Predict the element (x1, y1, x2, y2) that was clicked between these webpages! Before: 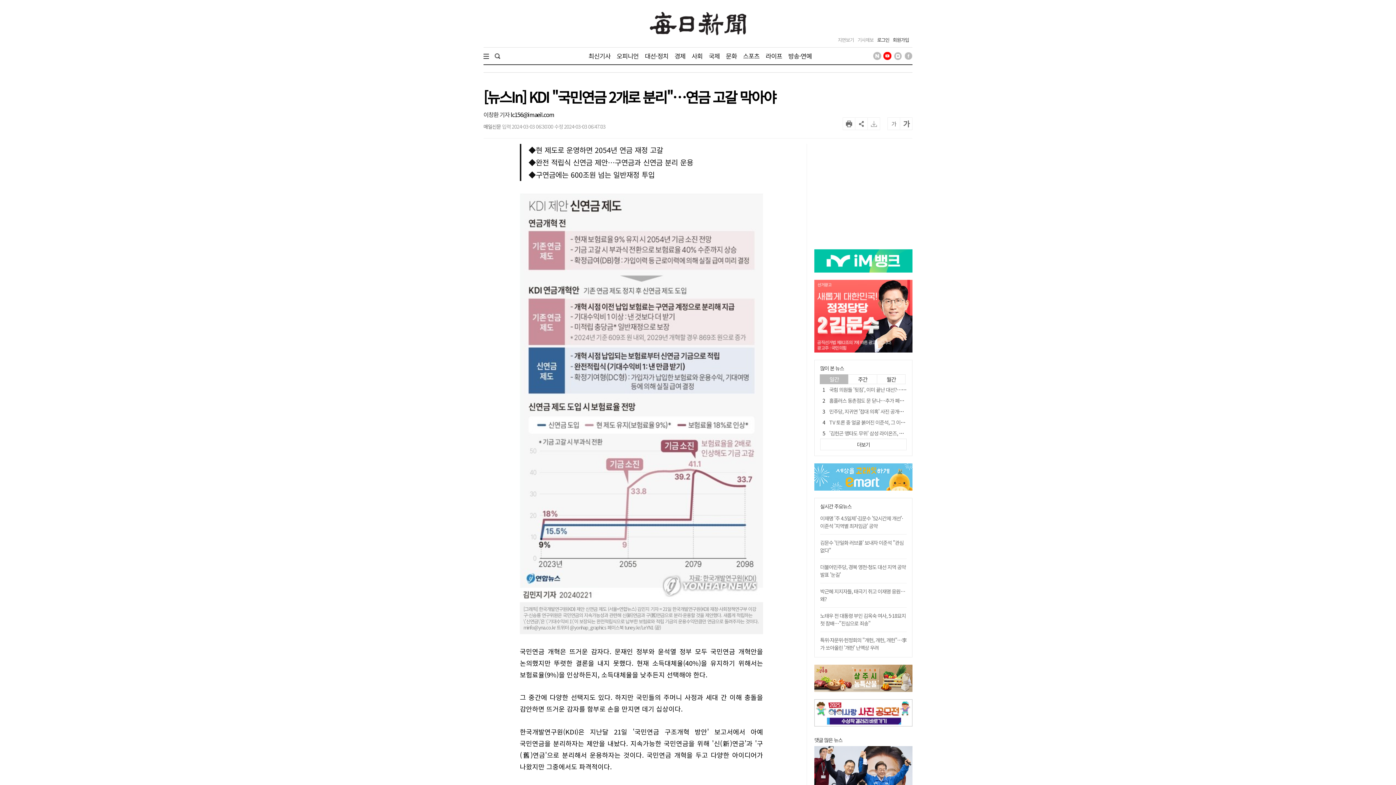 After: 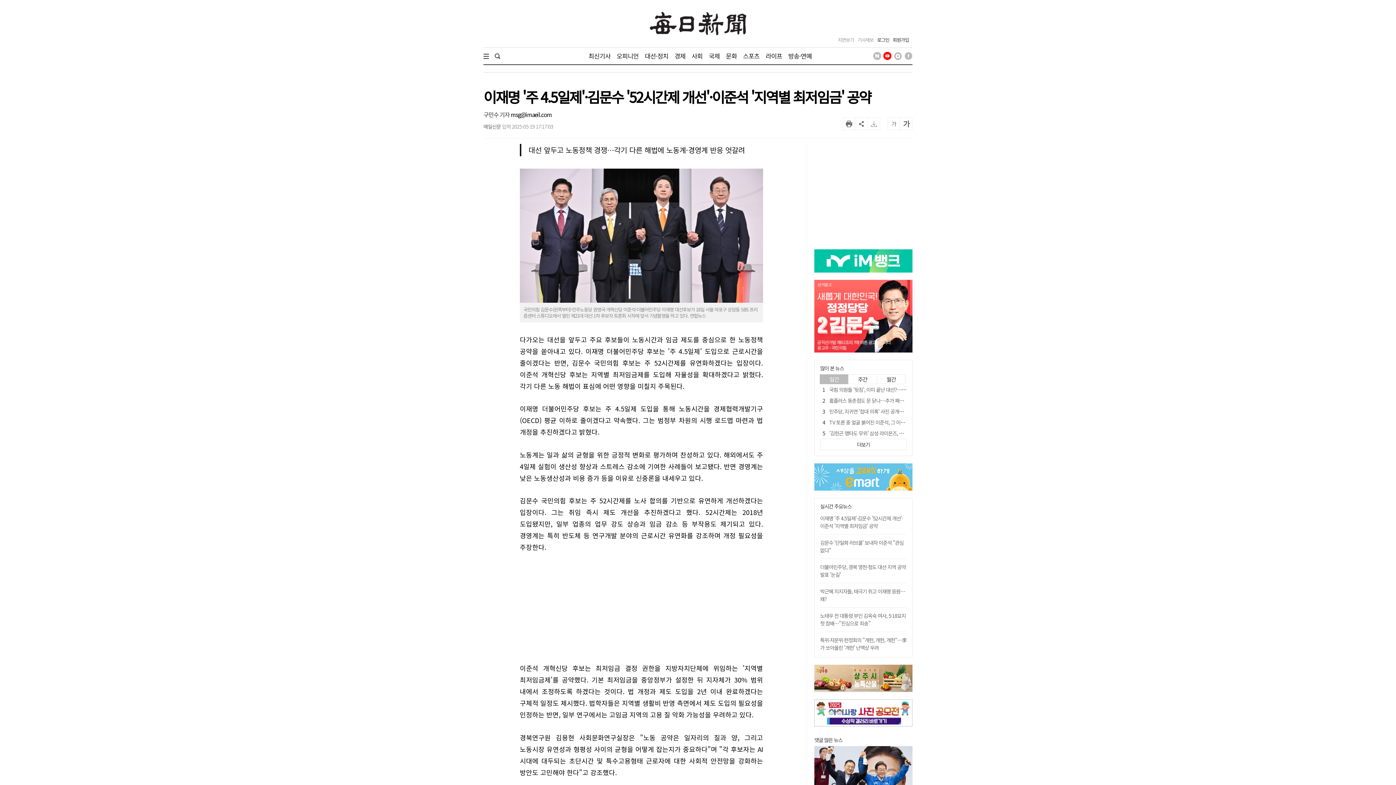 Action: bbox: (820, 514, 903, 529) label: 이재명 '주 4.5일제'·김문수 '52시간제 개선'·이준석 '지역별 최저임금' 공약